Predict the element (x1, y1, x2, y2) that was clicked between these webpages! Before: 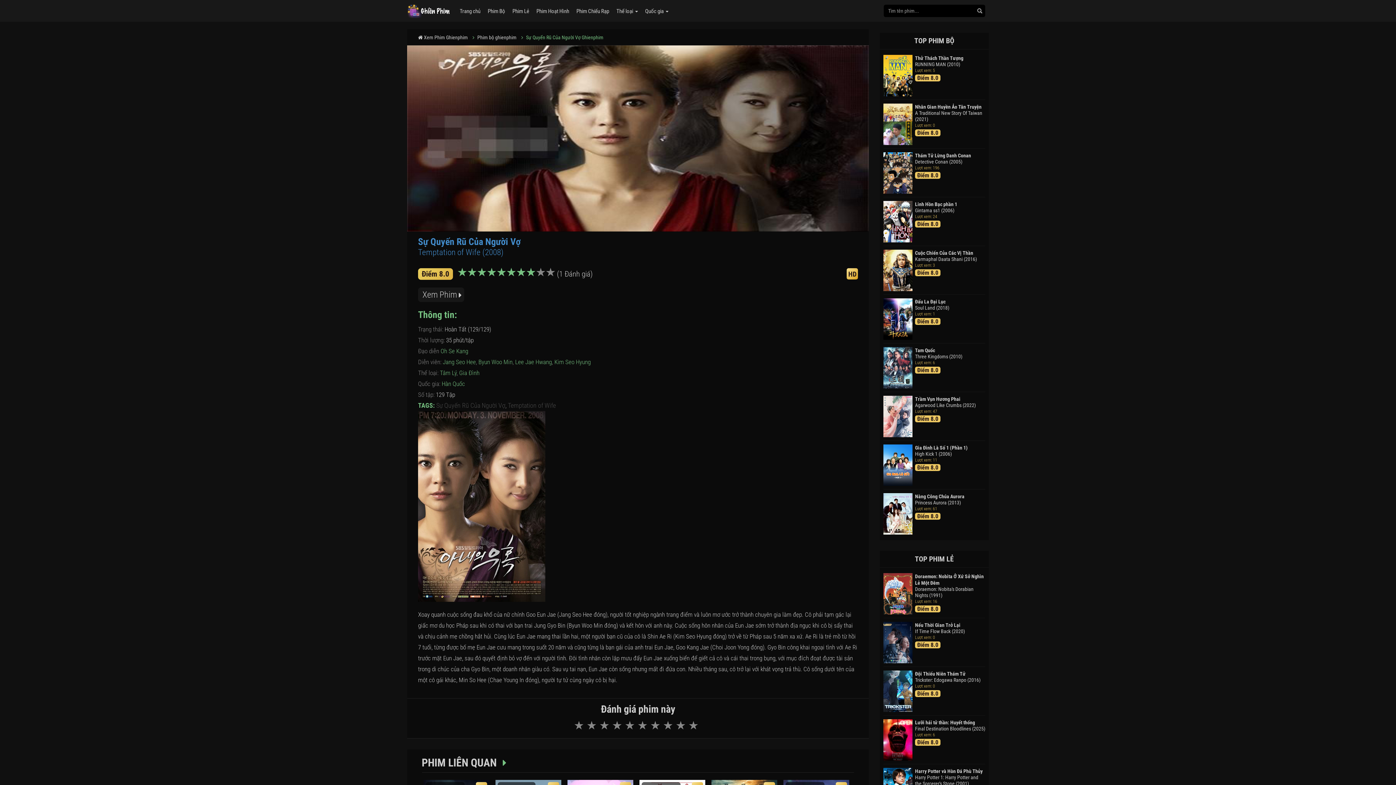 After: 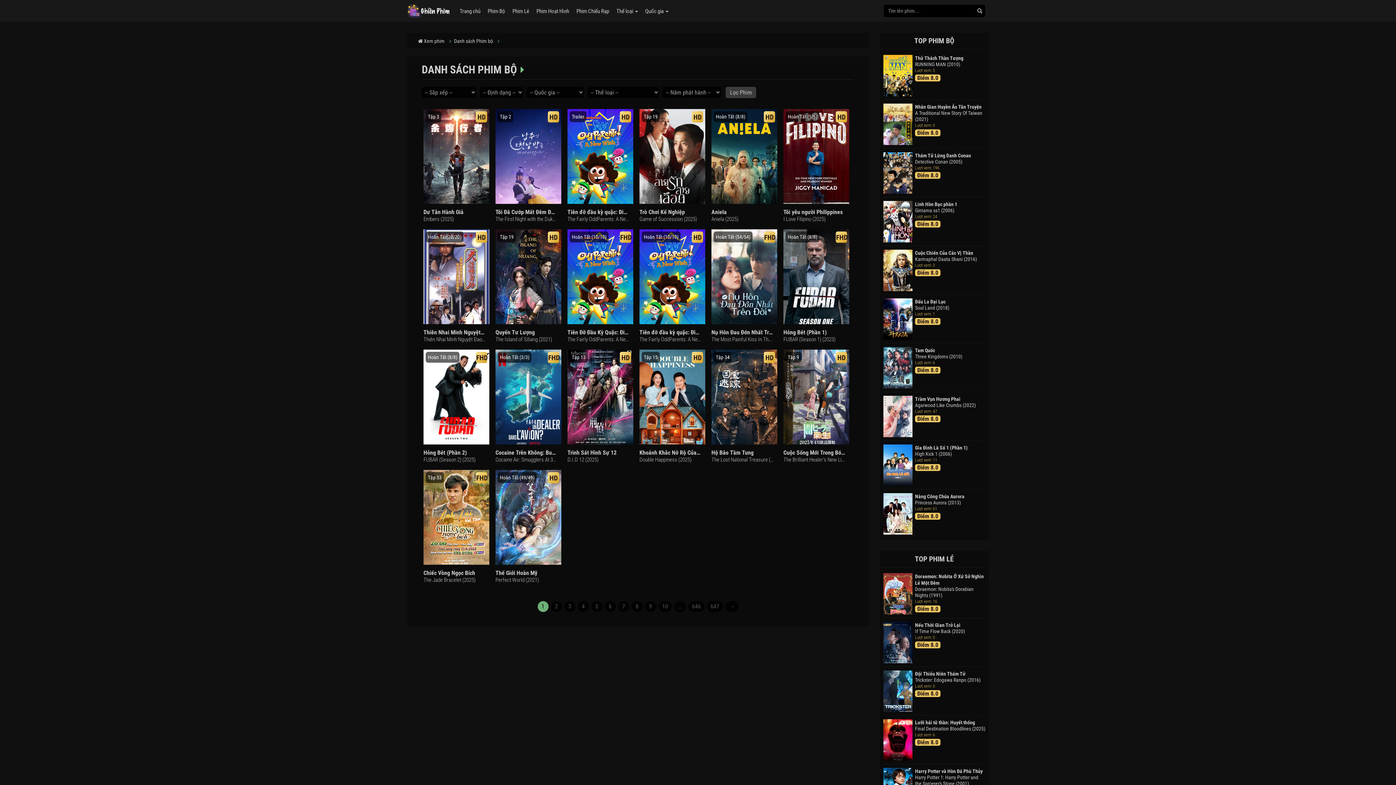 Action: label: Phim Bộ bbox: (484, 0, 508, 21)